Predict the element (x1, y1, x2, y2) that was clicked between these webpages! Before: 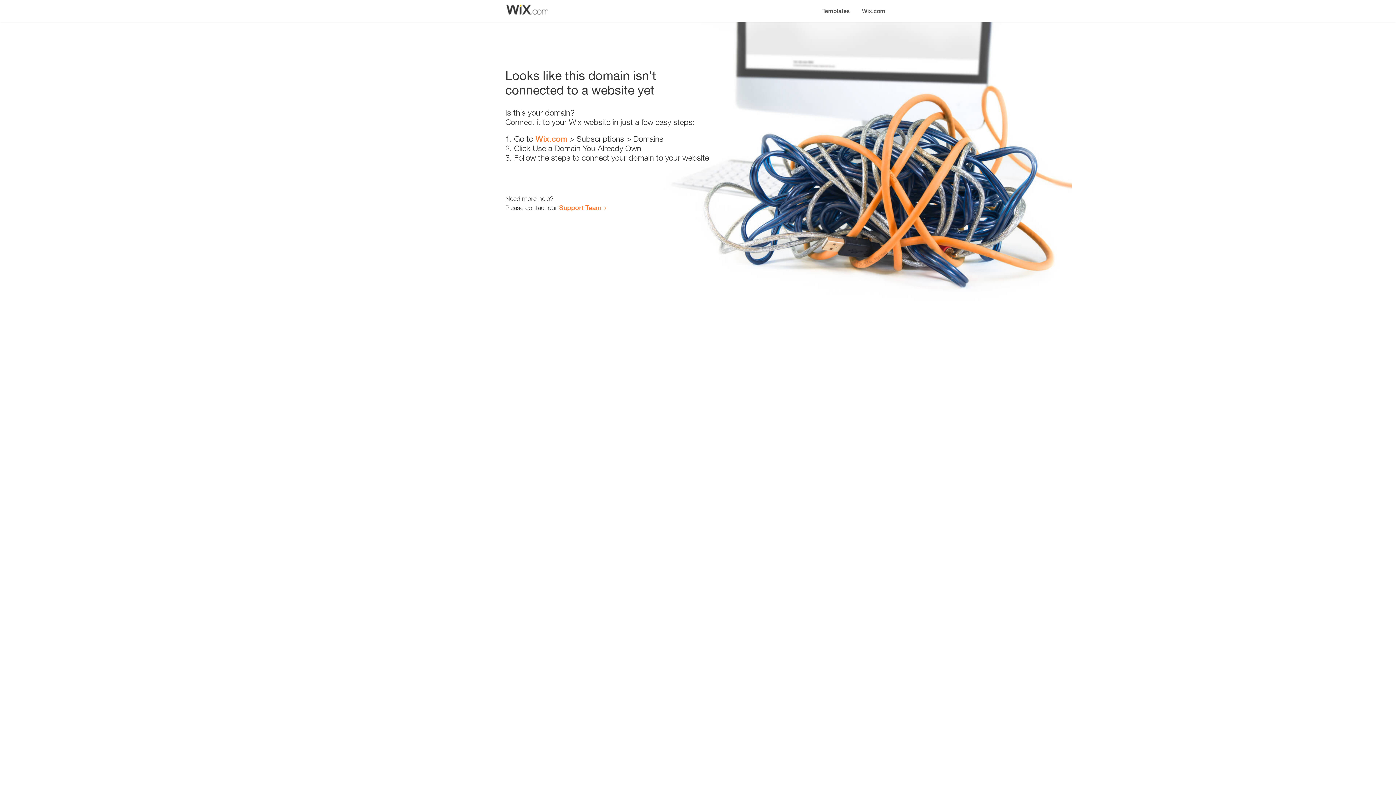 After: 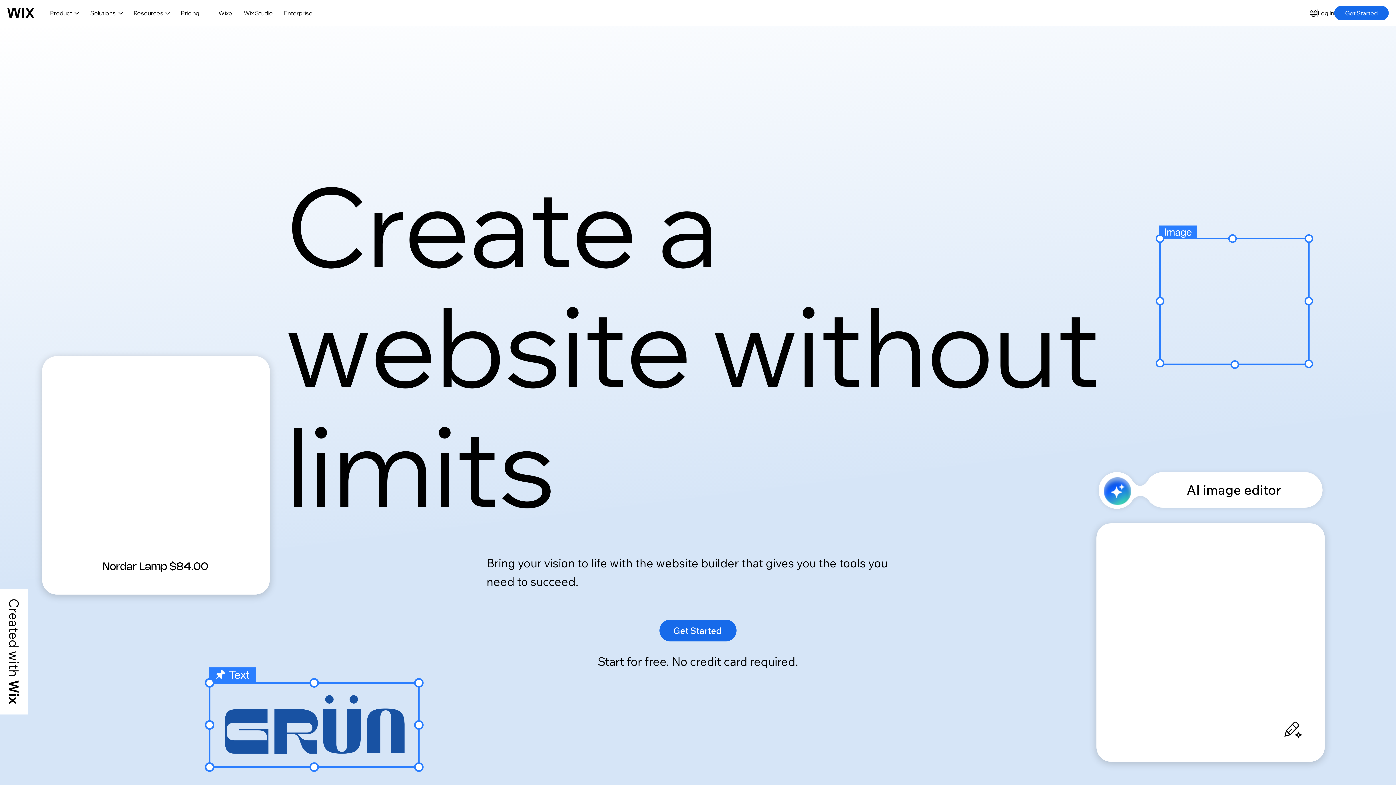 Action: label: Wix.com bbox: (535, 134, 567, 143)